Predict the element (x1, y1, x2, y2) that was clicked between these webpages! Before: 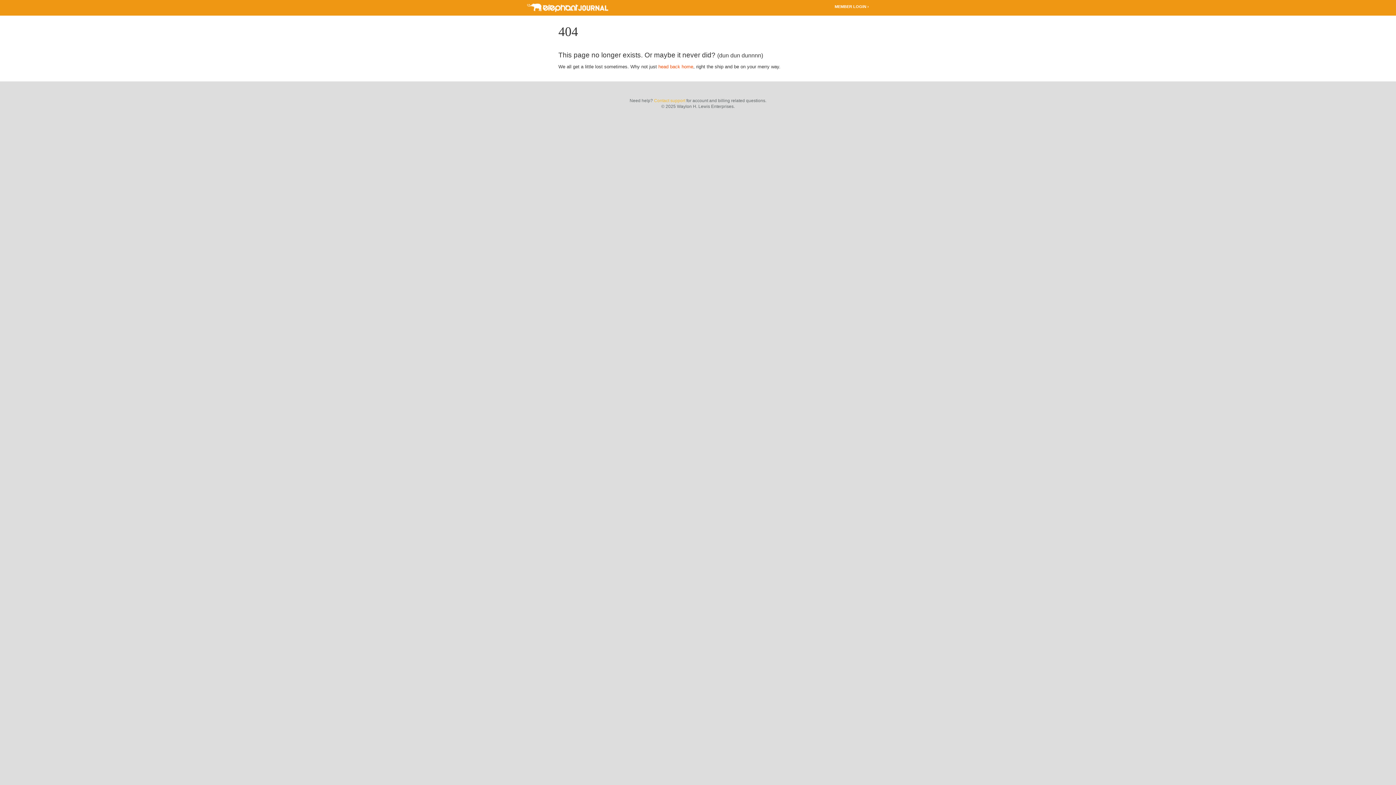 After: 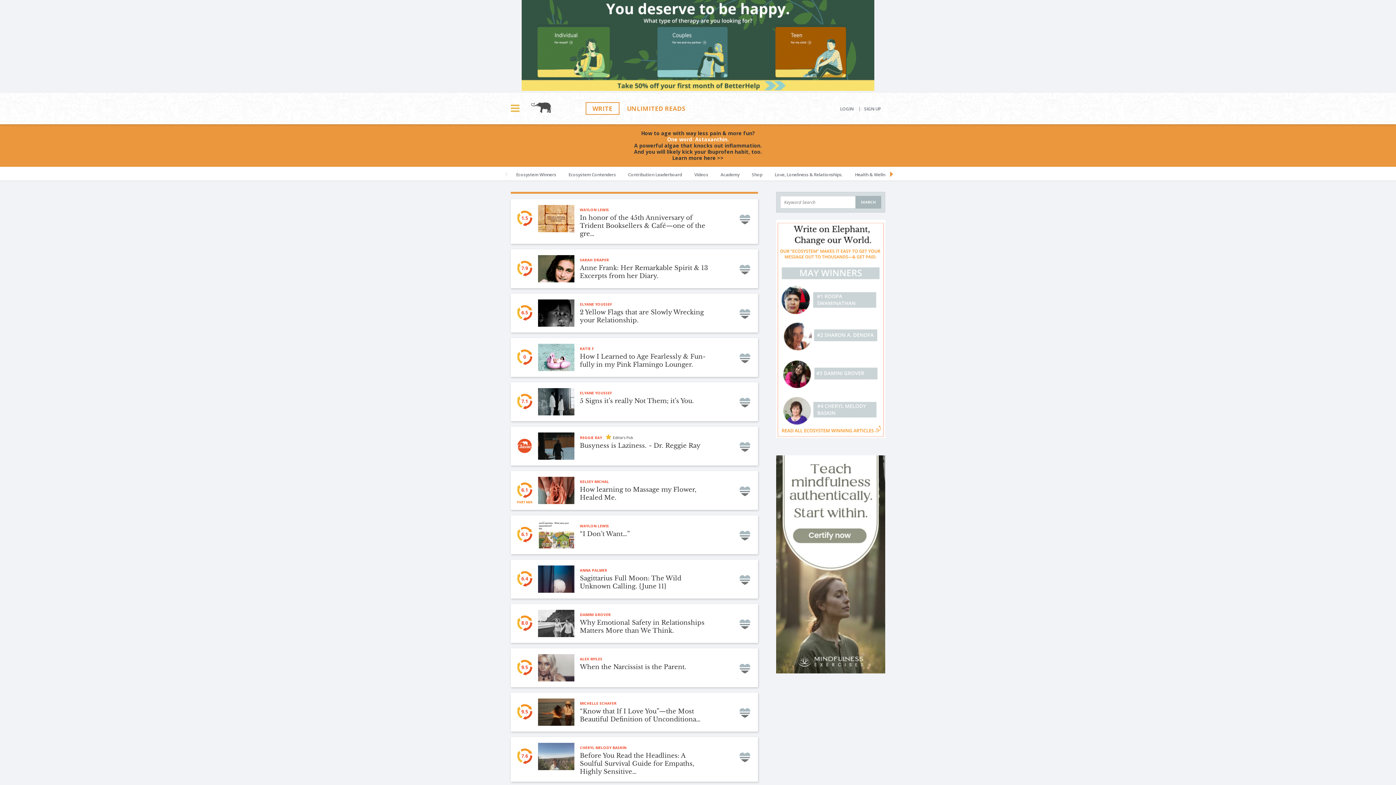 Action: label: head back home bbox: (658, 64, 693, 69)